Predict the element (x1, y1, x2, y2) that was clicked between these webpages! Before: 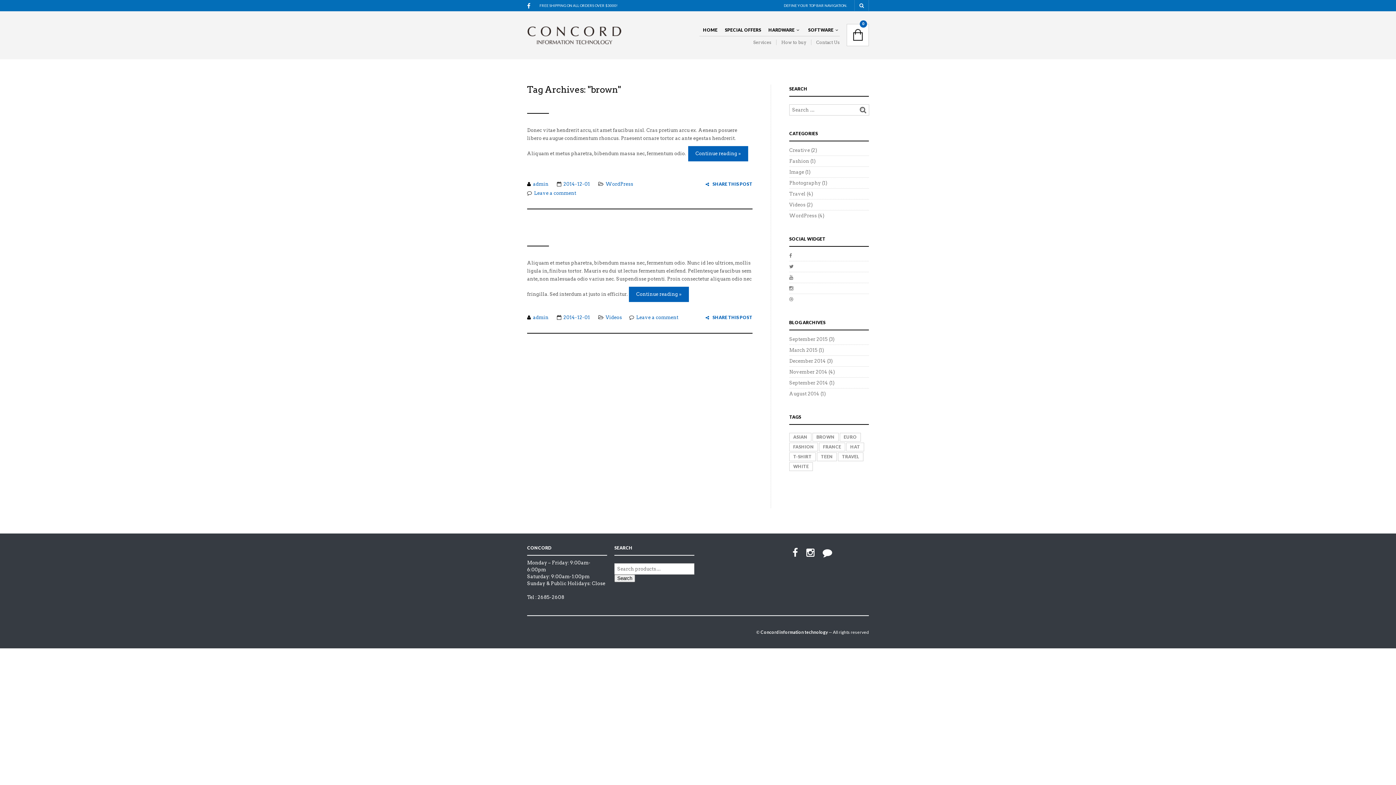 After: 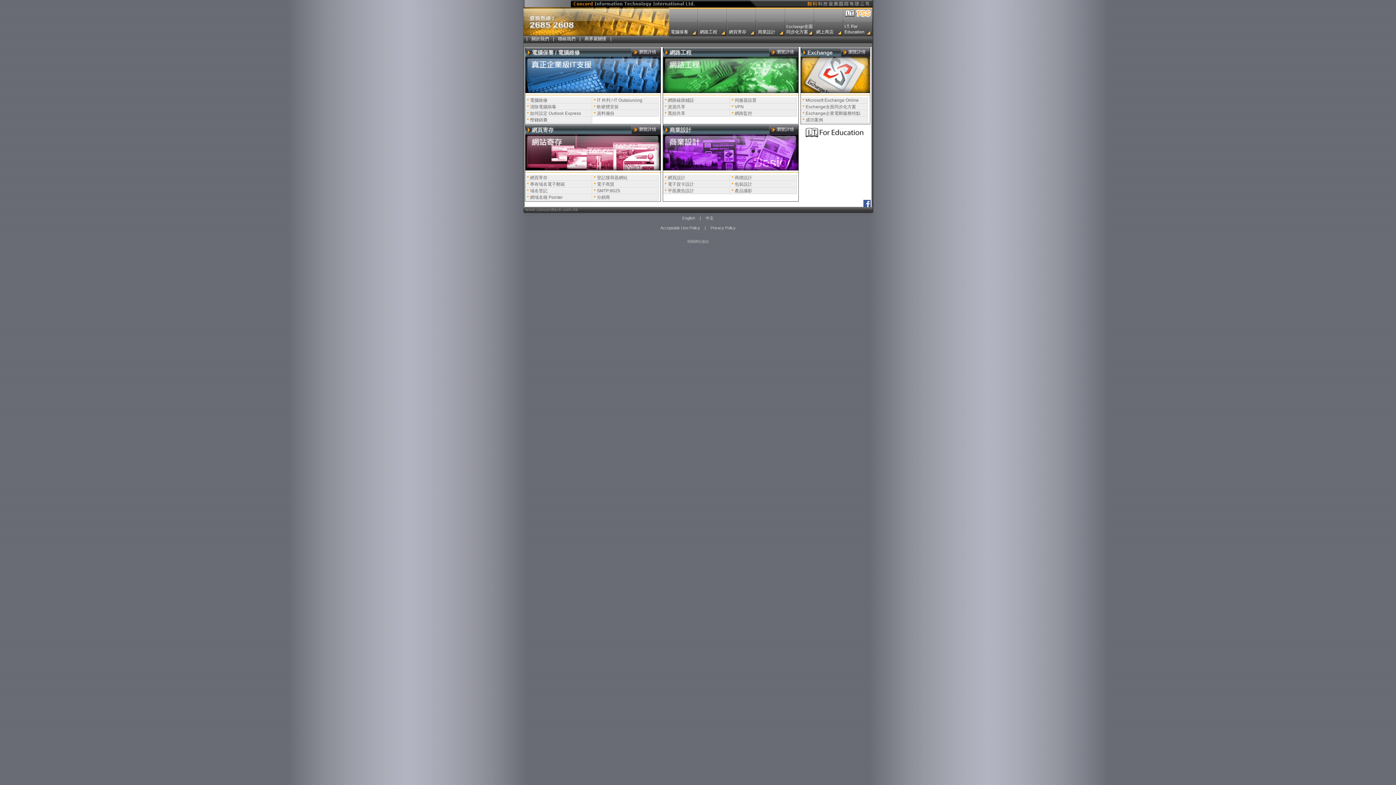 Action: bbox: (748, 39, 776, 45) label: Services